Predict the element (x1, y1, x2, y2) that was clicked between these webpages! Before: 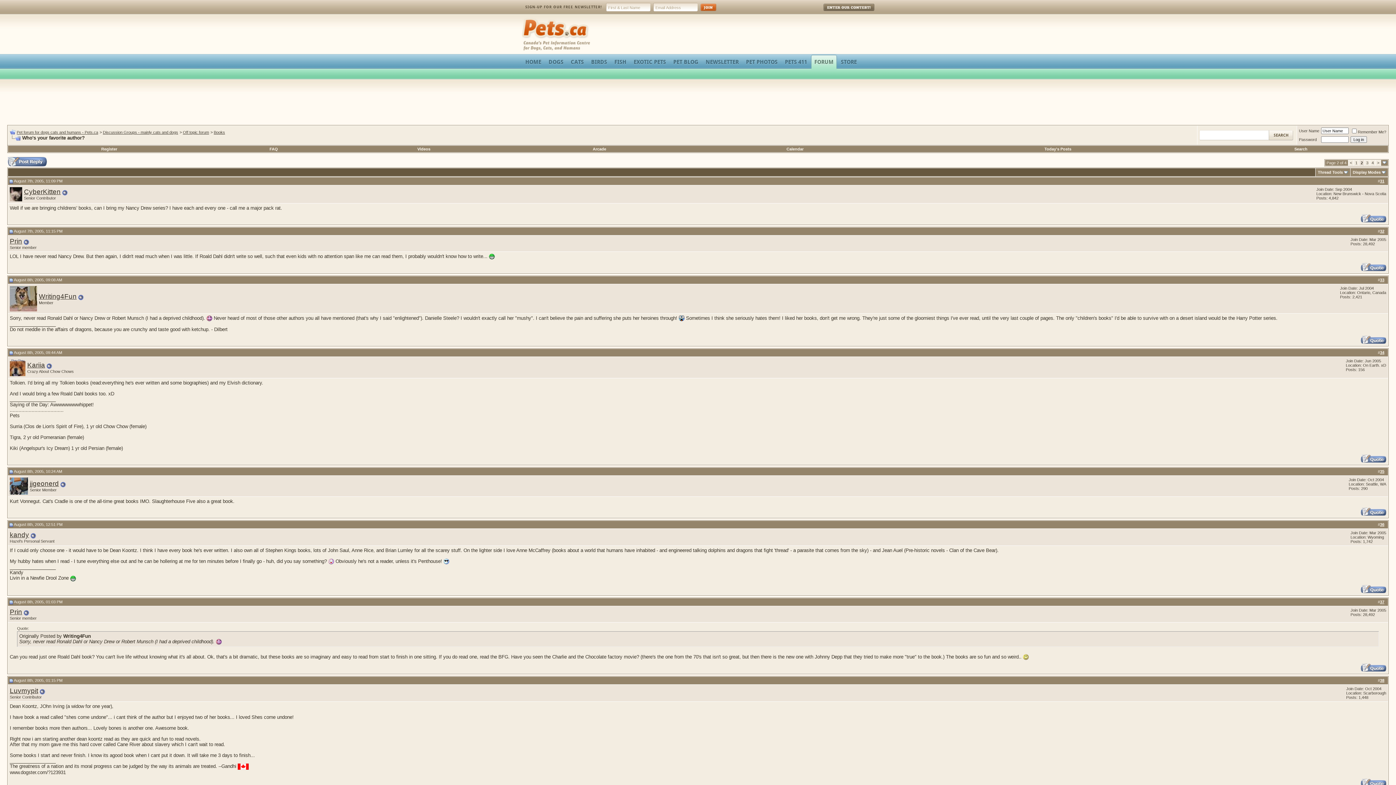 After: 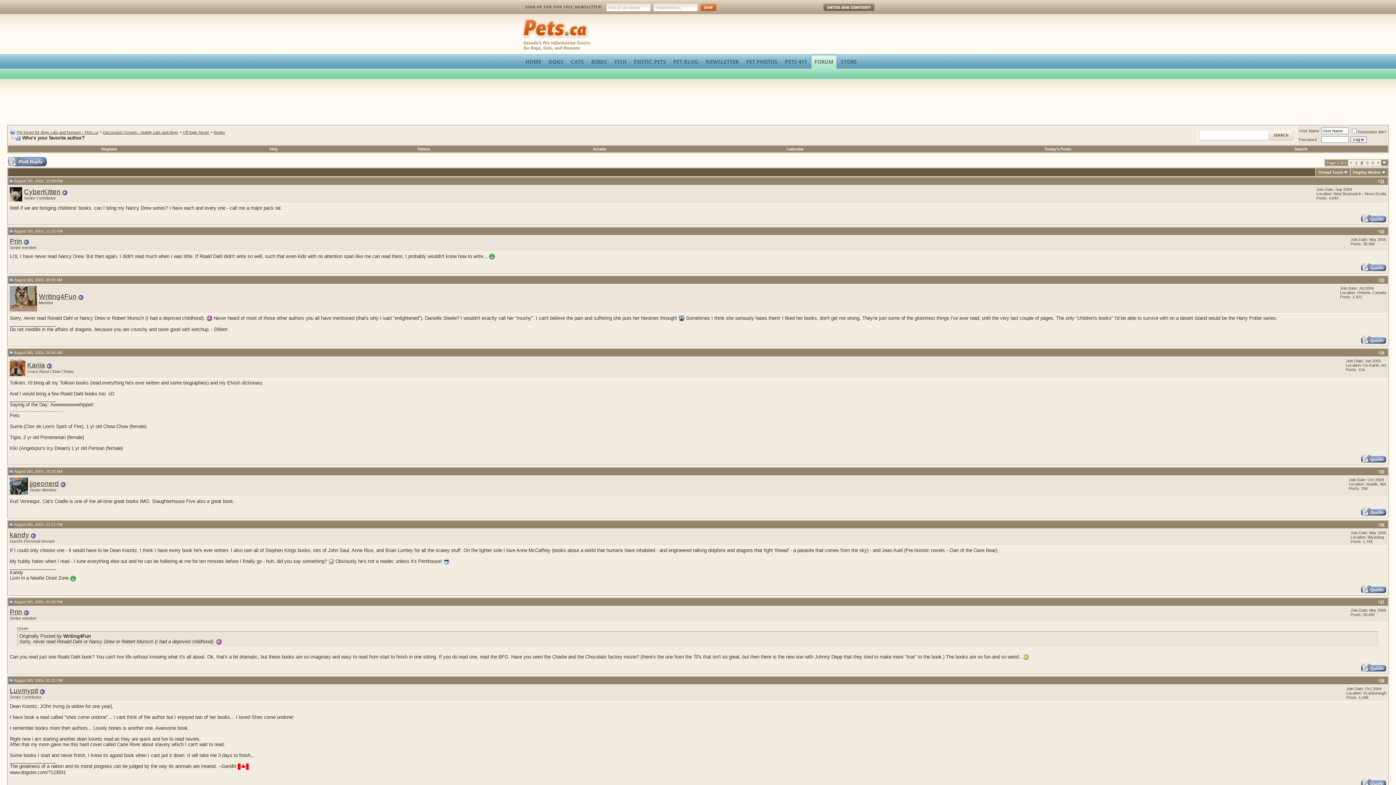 Action: bbox: (9, 229, 13, 233)